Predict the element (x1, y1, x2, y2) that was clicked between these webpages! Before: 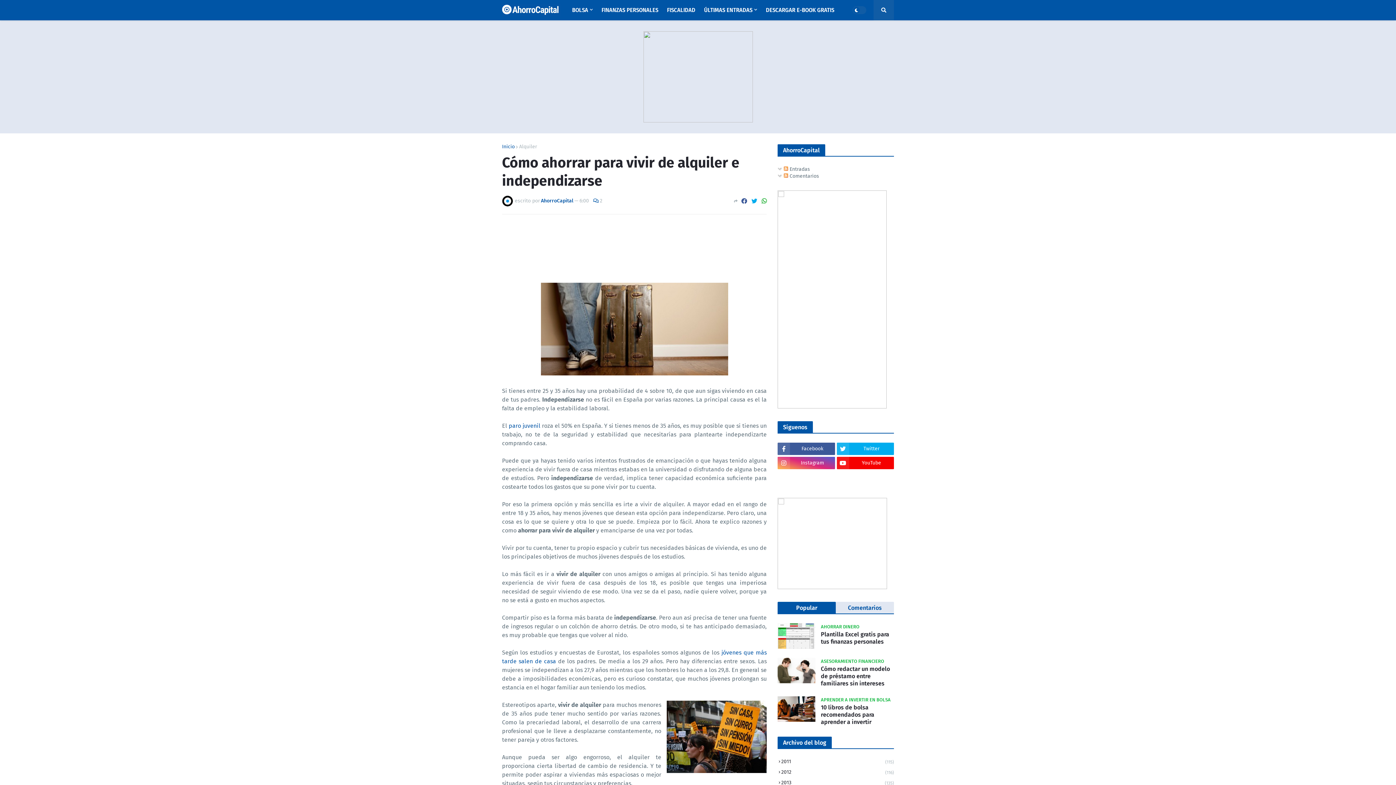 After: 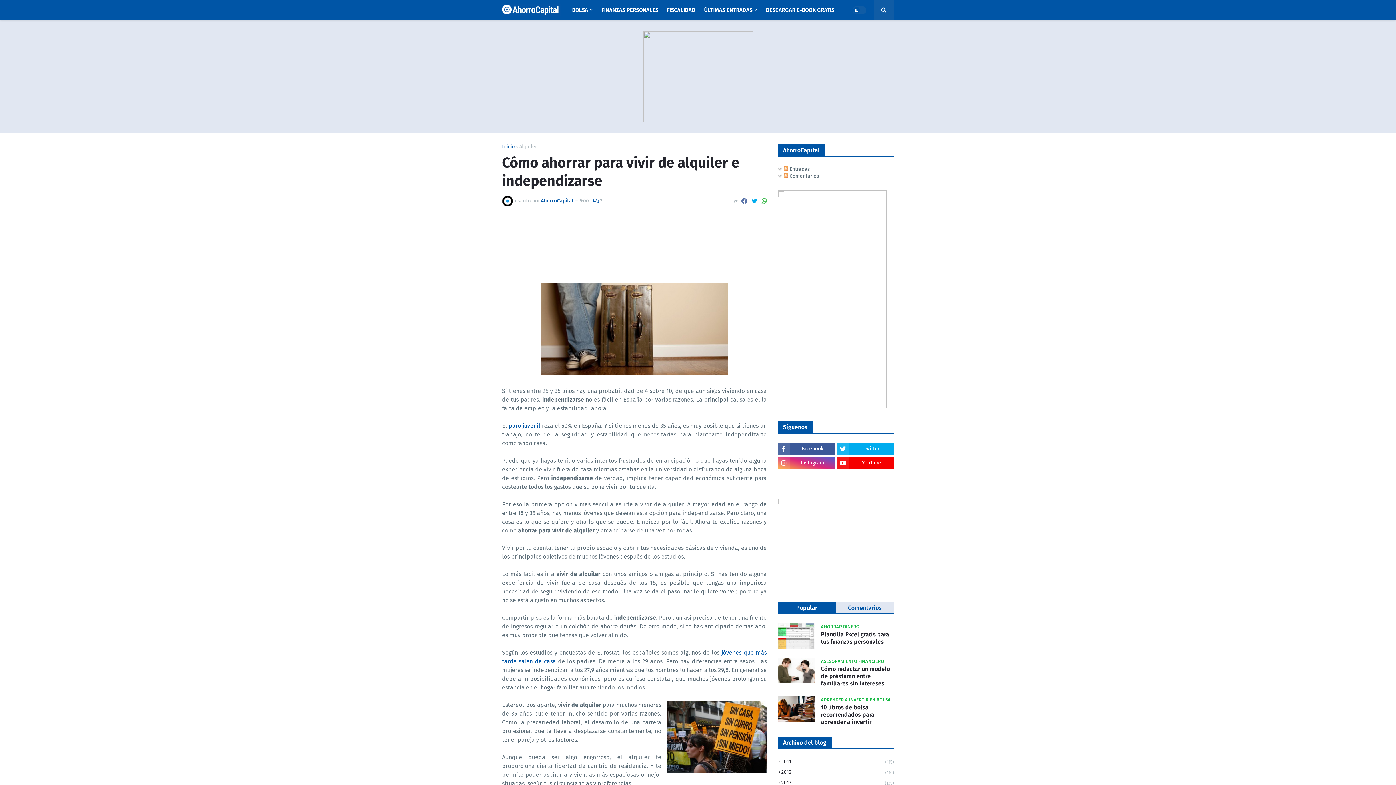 Action: bbox: (741, 195, 747, 206)